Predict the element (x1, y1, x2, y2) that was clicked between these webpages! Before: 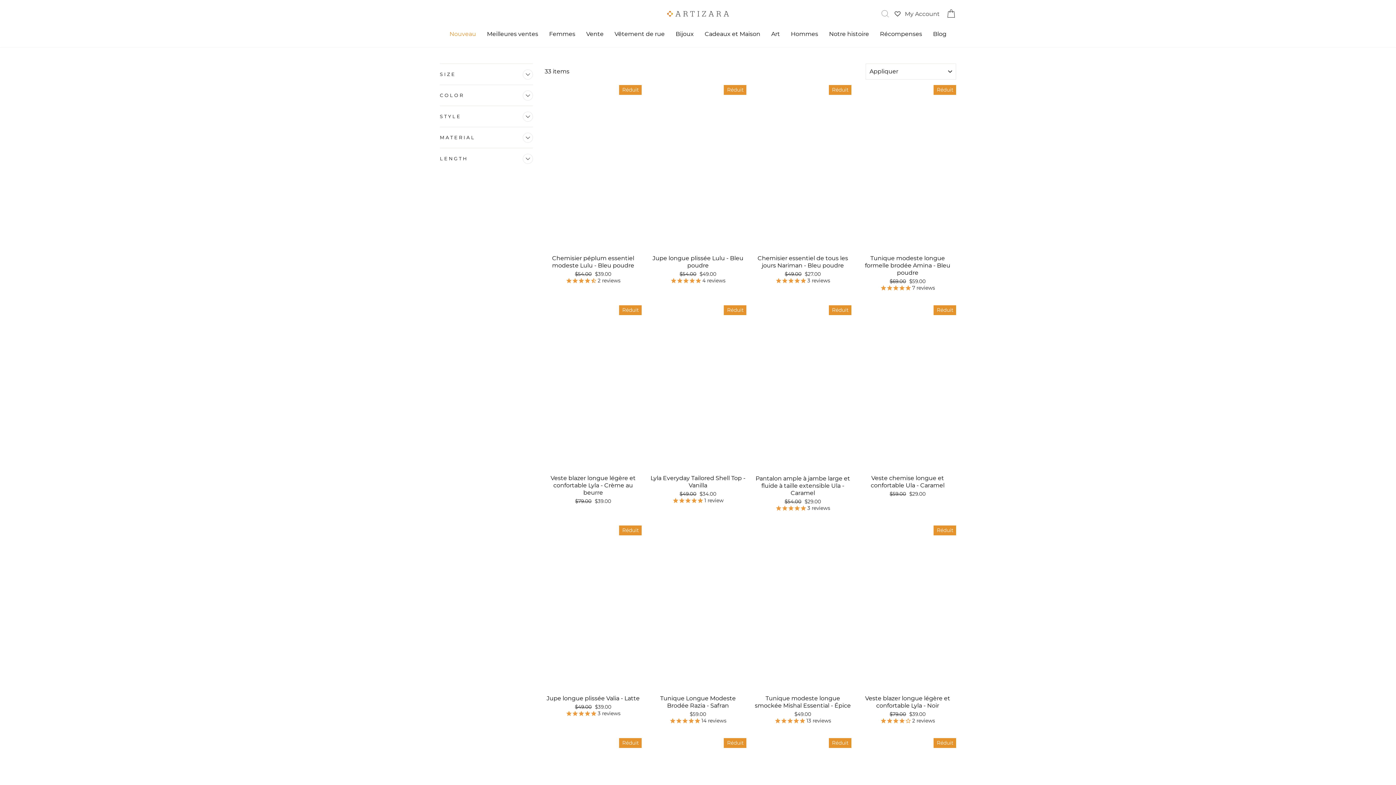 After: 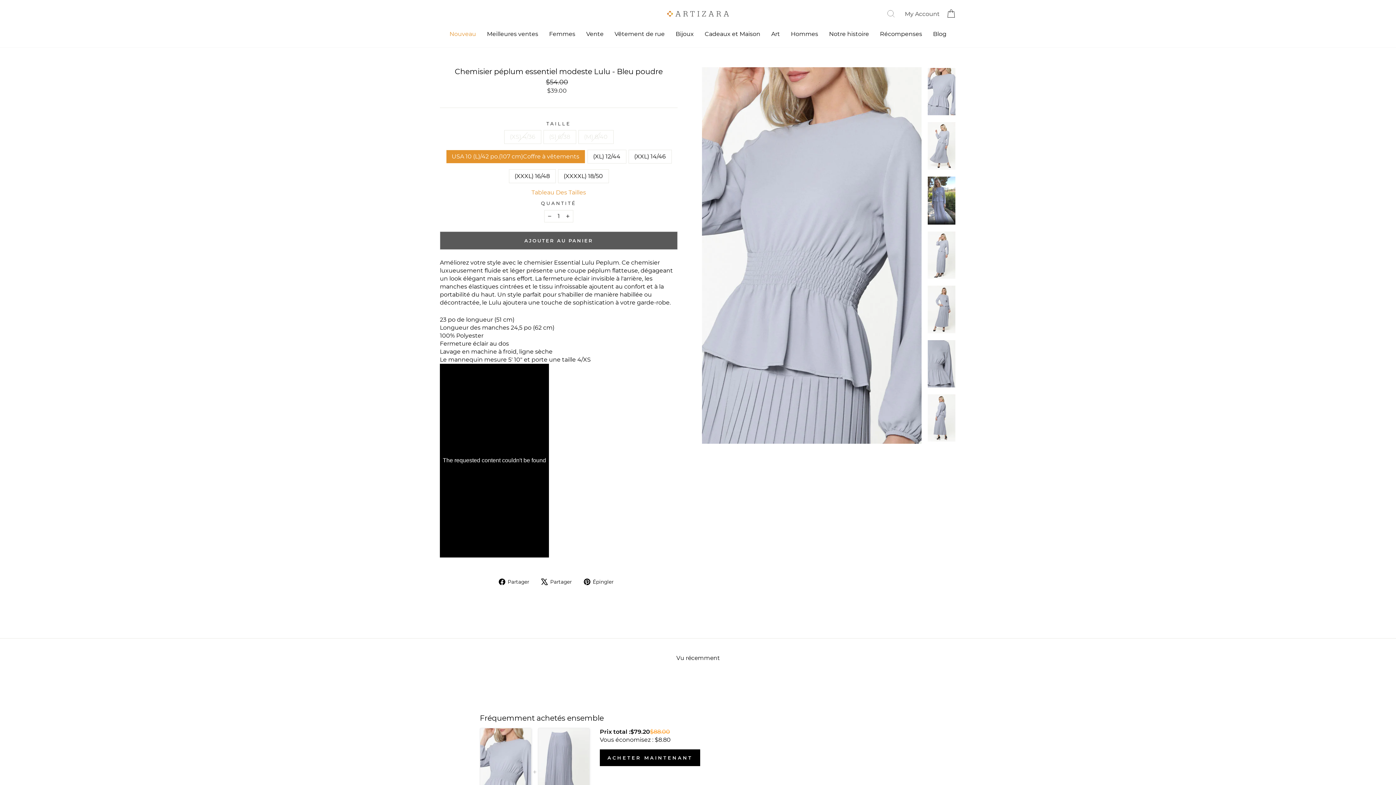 Action: label: Chemisier péplum essentiel modeste Lulu - Bleu poudre
Prix régulier
$54.00 
Prix réduit
$39.00
2 reviews bbox: (544, 251, 641, 287)